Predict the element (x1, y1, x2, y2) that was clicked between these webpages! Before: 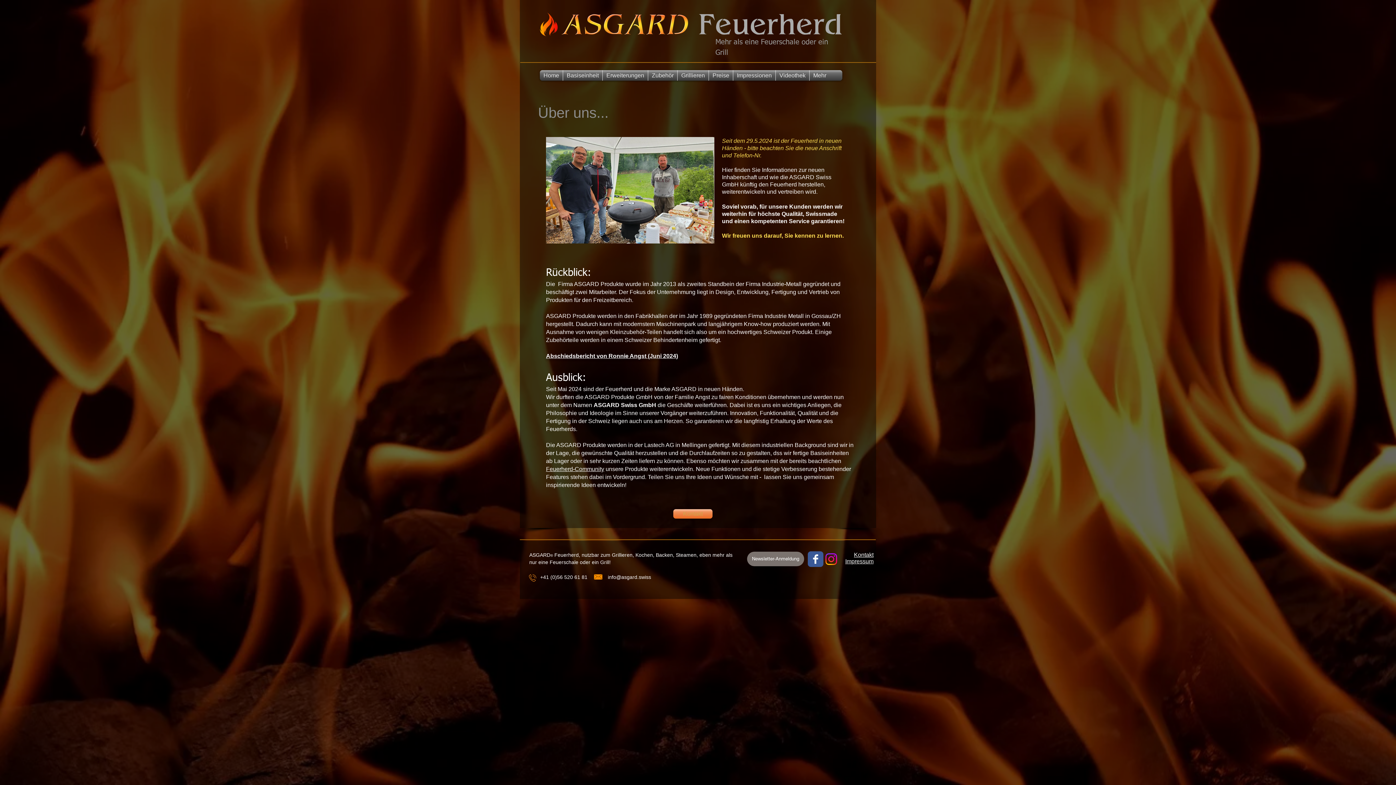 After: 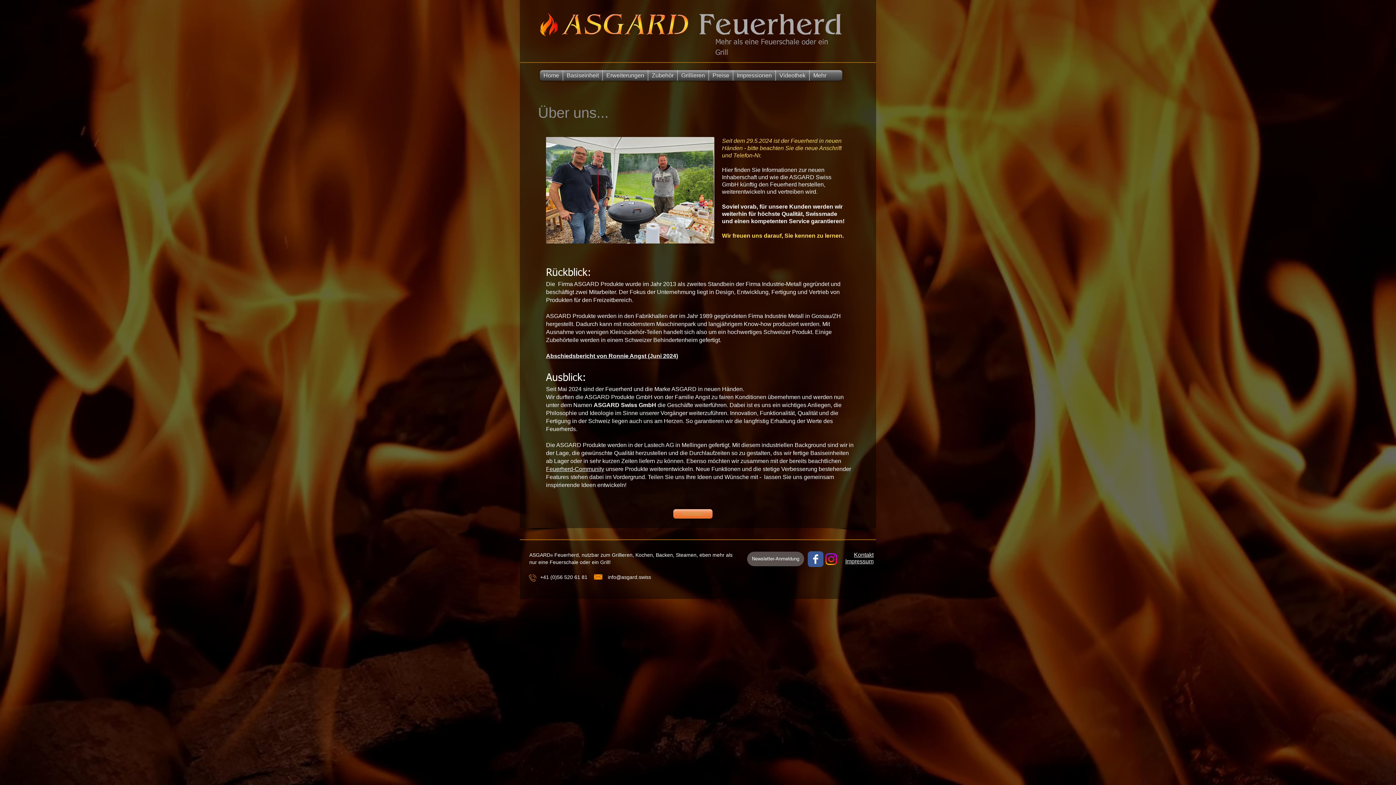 Action: bbox: (747, 552, 804, 566) label: Newsletter-Anmeldung